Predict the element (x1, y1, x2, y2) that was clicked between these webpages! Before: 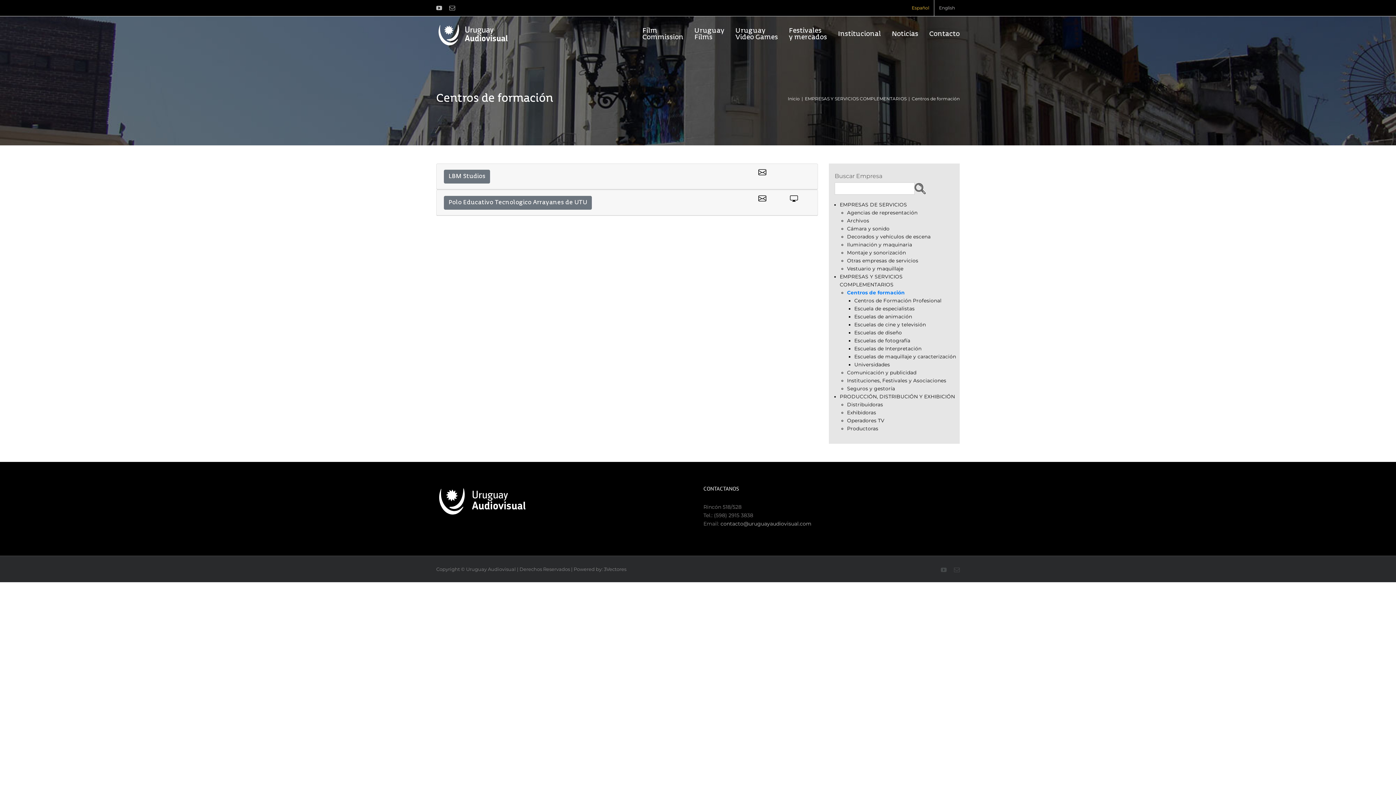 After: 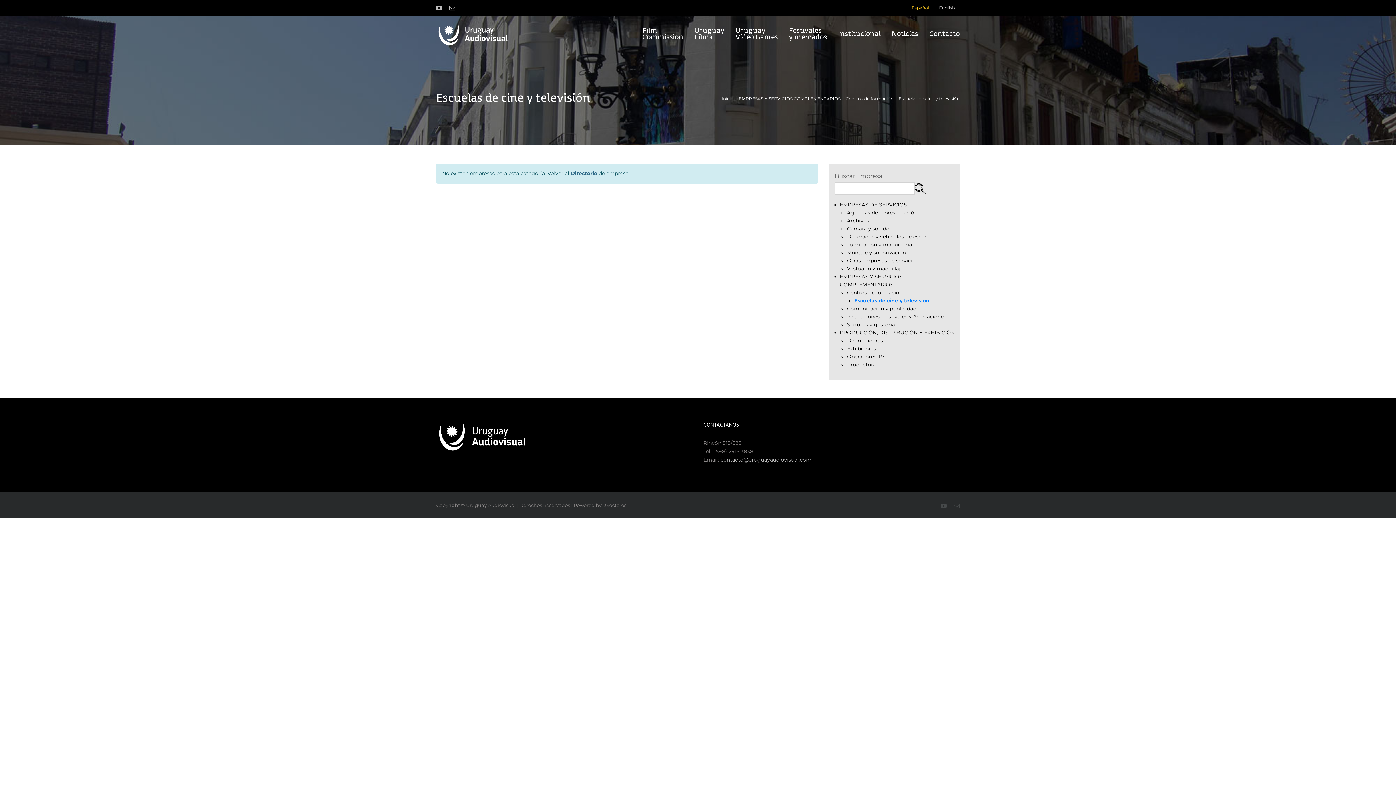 Action: bbox: (854, 321, 926, 327) label: Escuelas de cine y televisión